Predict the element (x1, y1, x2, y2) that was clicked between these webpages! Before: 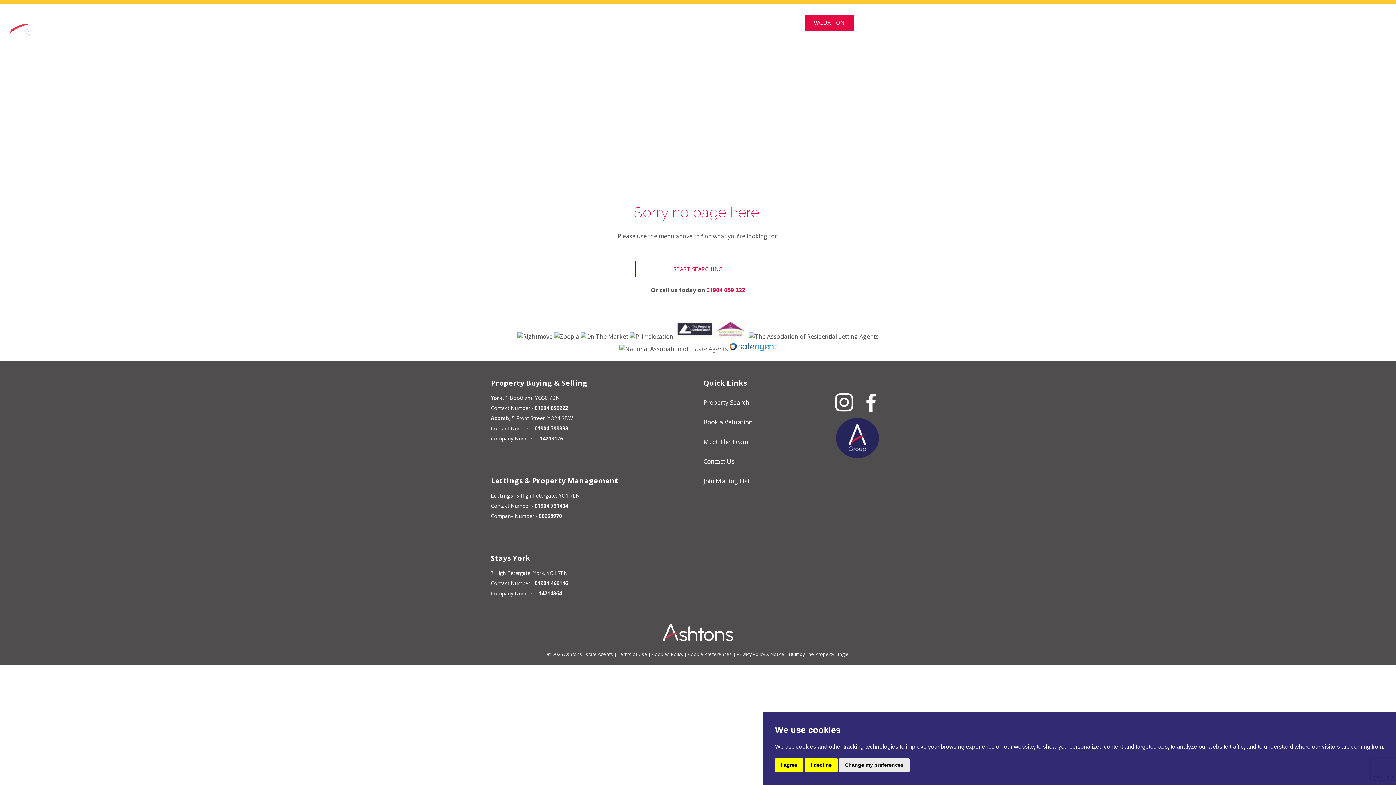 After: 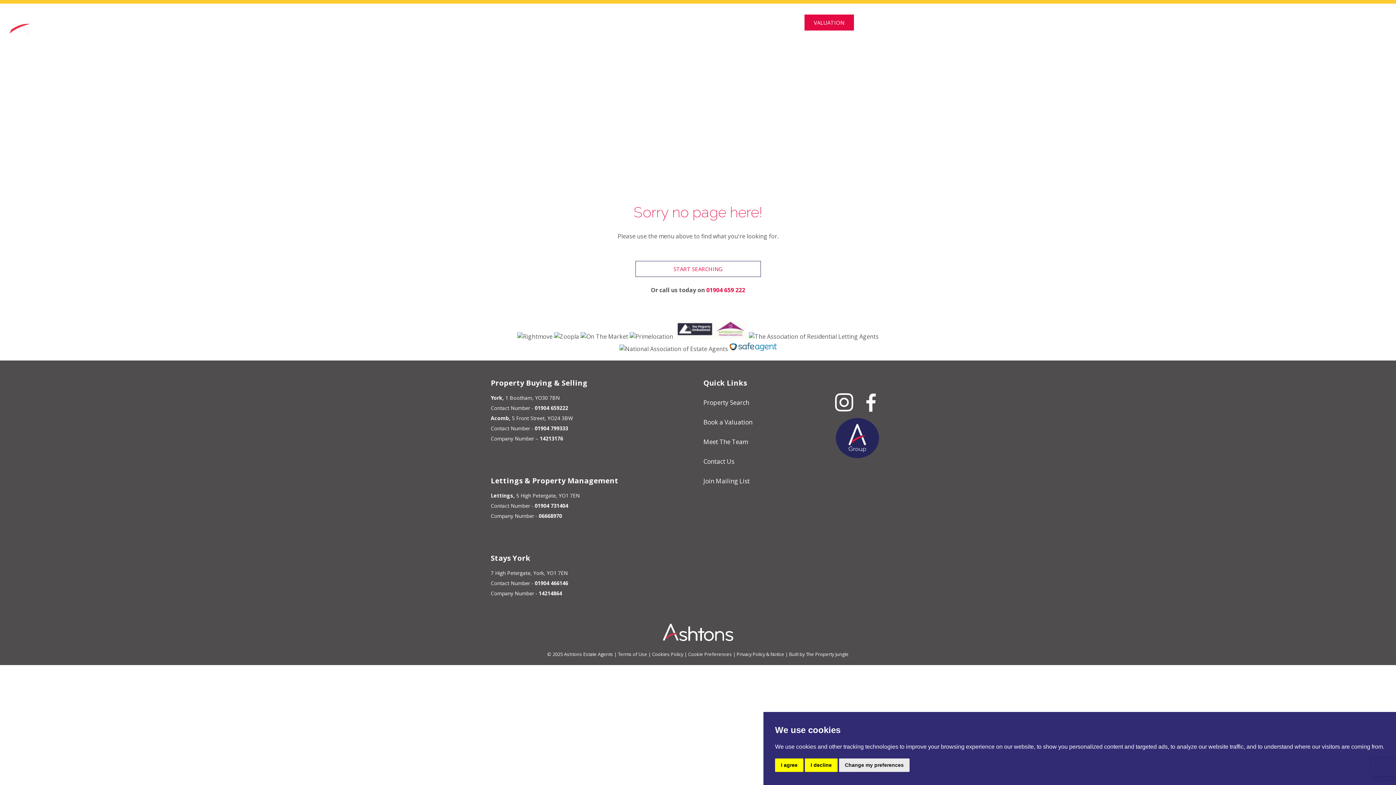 Action: label: HOLIDAY LETS bbox: (709, 18, 750, 26)